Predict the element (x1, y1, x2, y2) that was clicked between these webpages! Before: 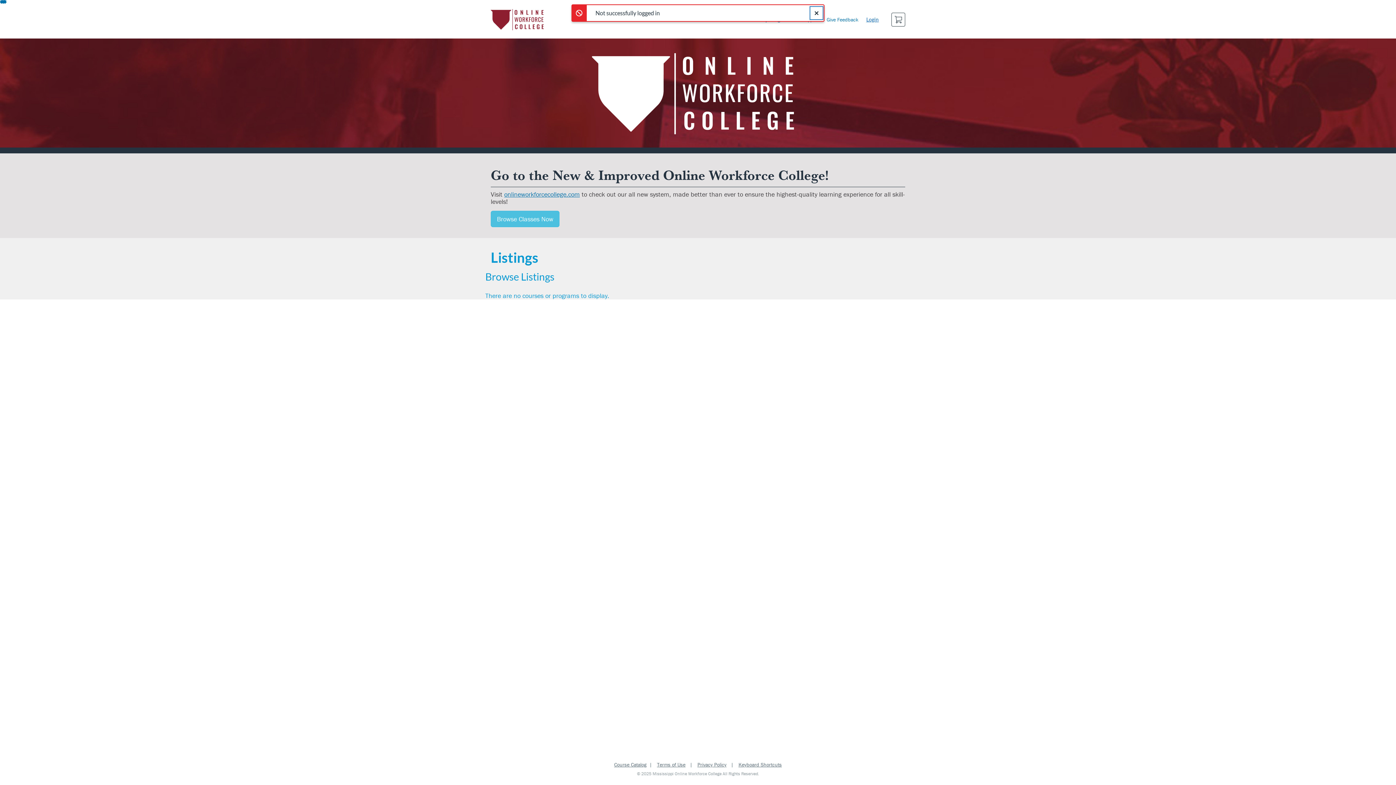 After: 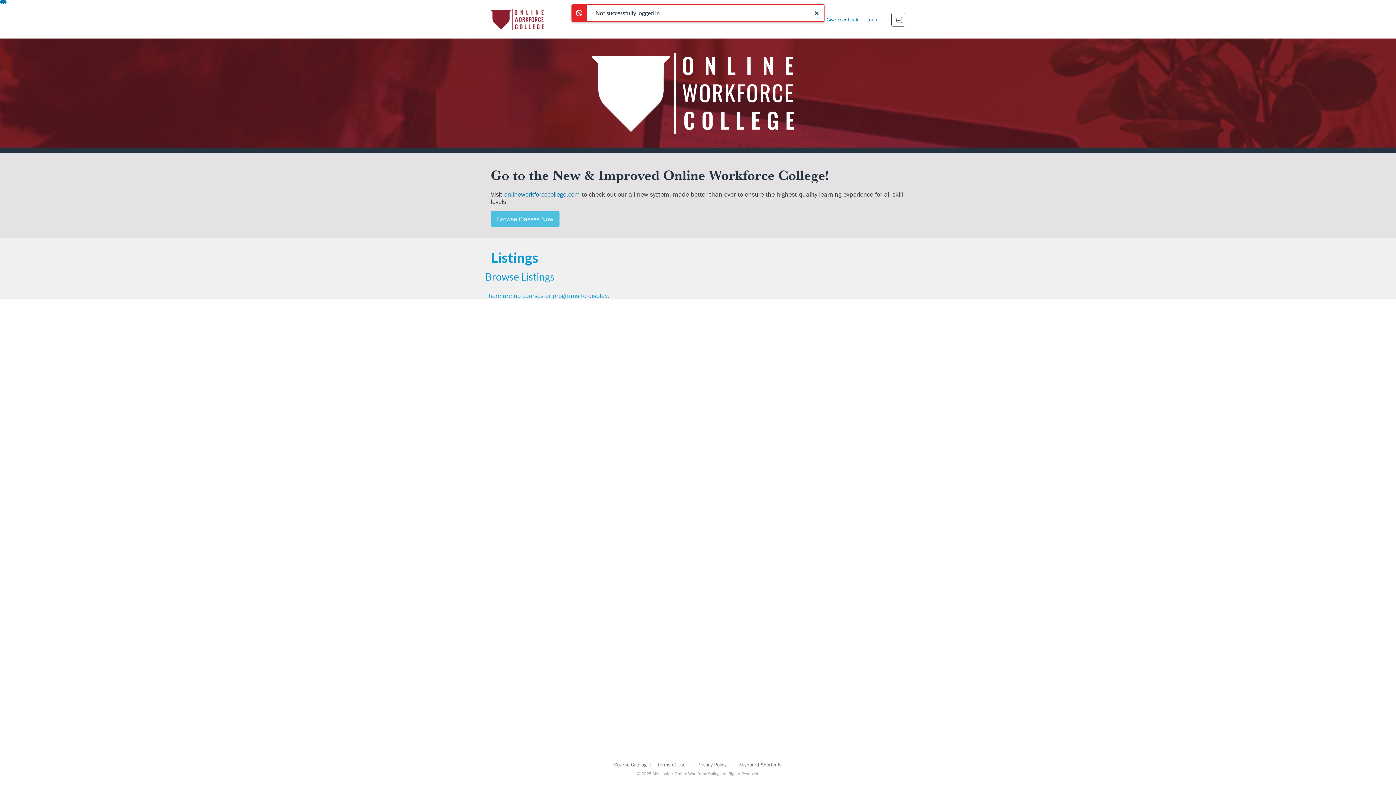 Action: bbox: (0, 0, 6, 3) label: Skip To Content